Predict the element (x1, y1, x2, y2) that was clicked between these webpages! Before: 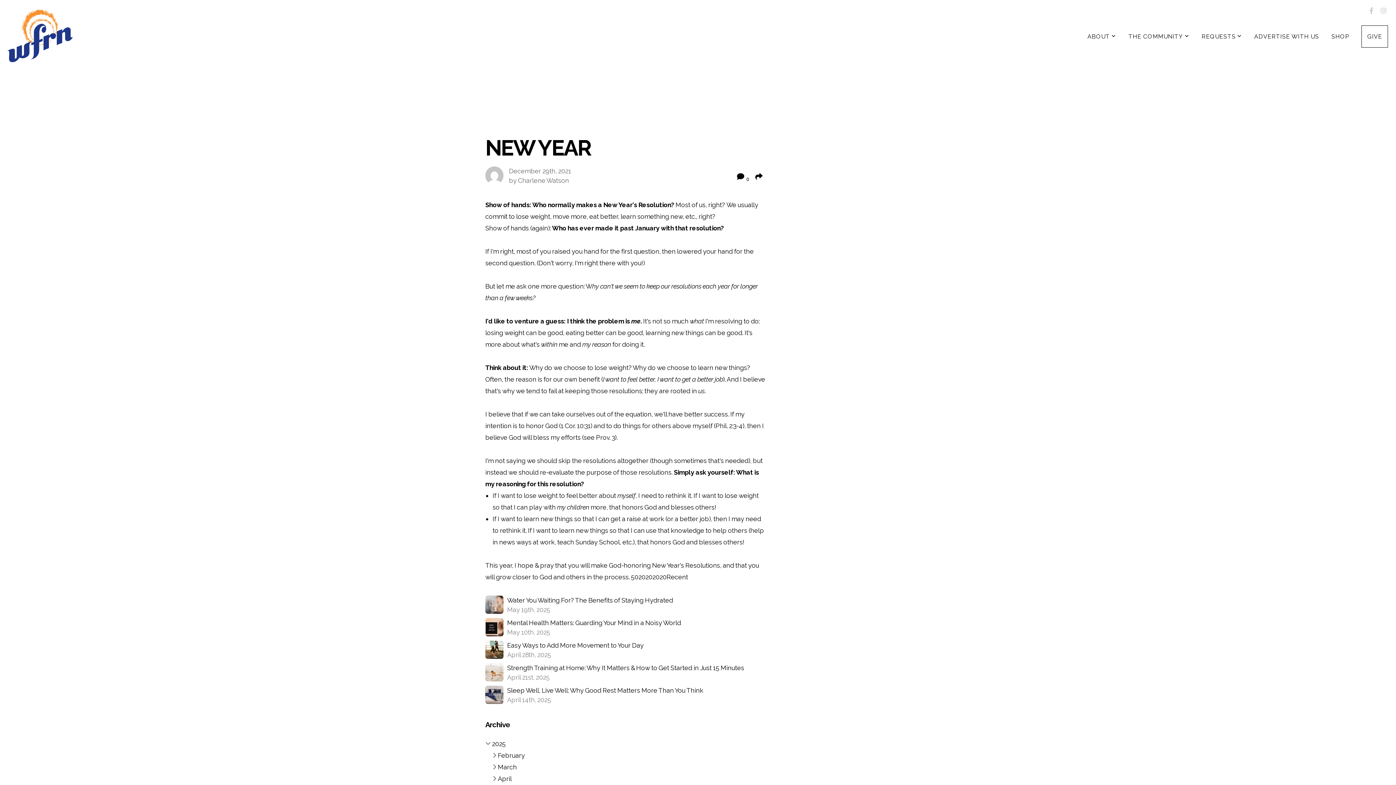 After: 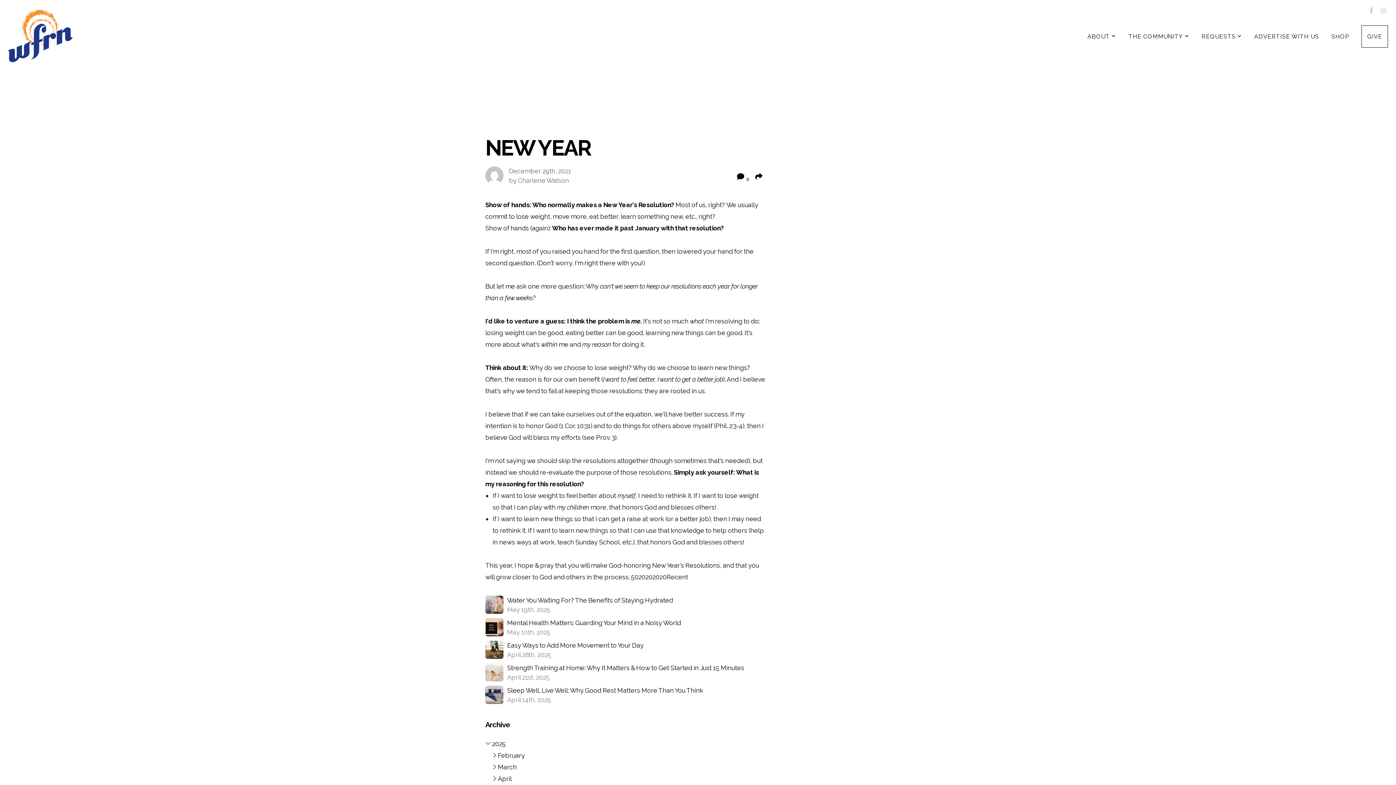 Action: bbox: (1366, 5, 1376, 16)